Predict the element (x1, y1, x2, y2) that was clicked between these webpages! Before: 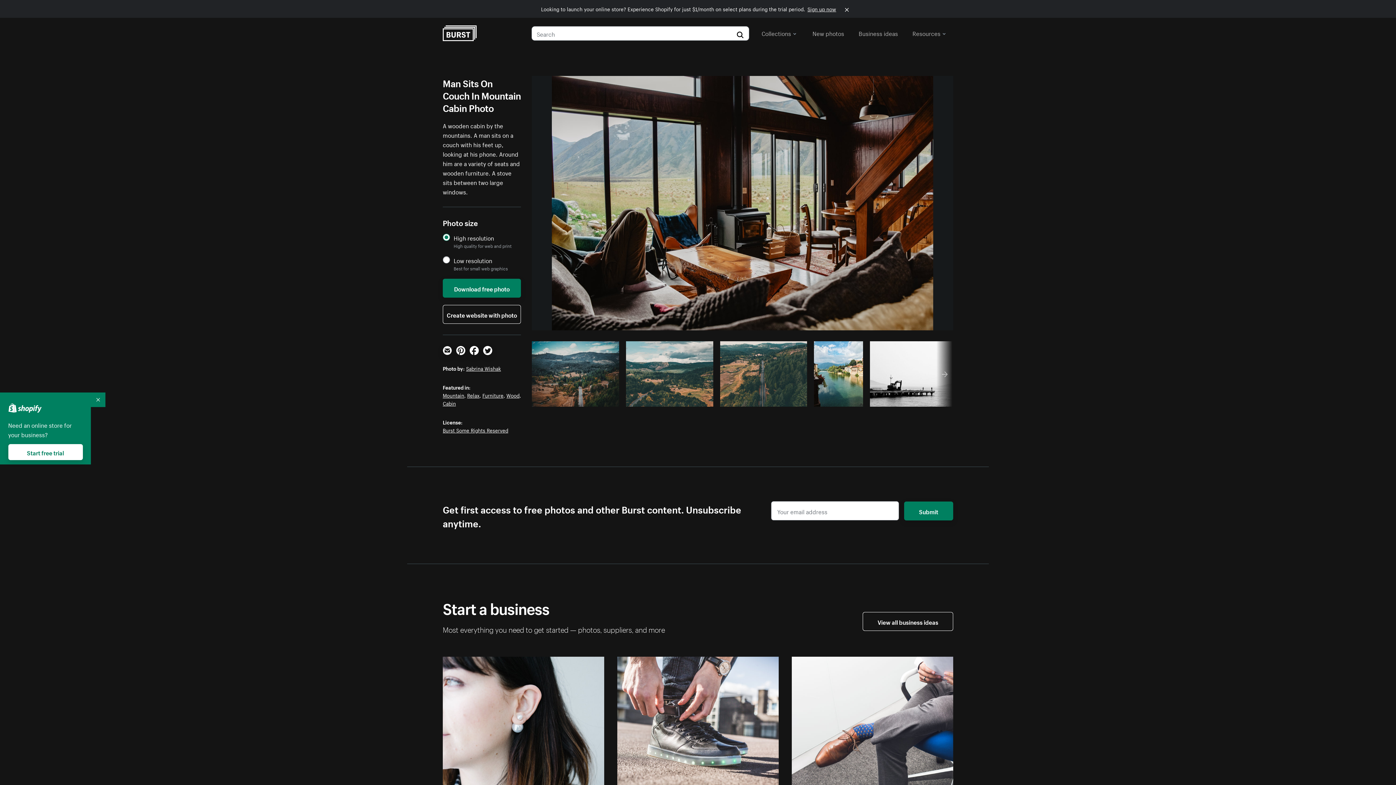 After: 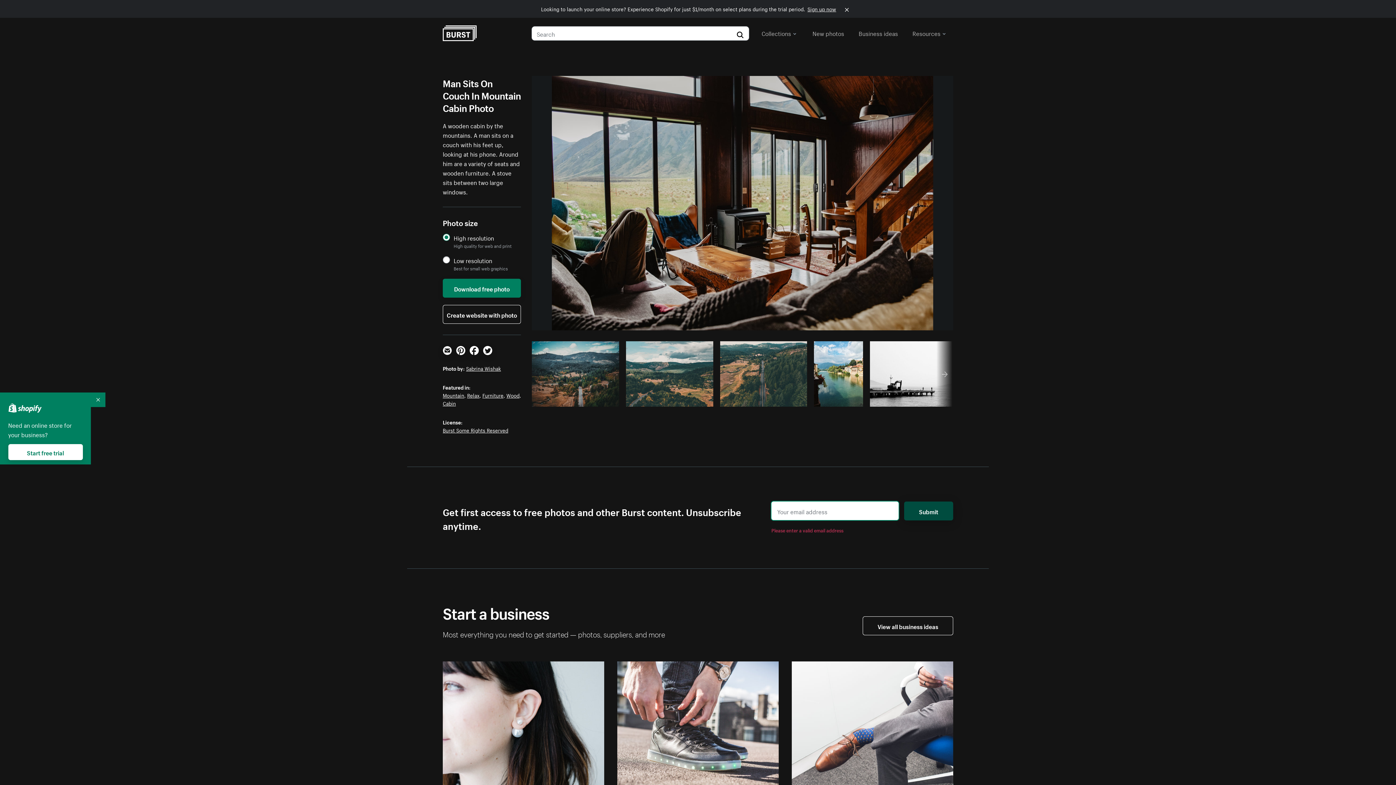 Action: label: Submit bbox: (904, 501, 953, 520)